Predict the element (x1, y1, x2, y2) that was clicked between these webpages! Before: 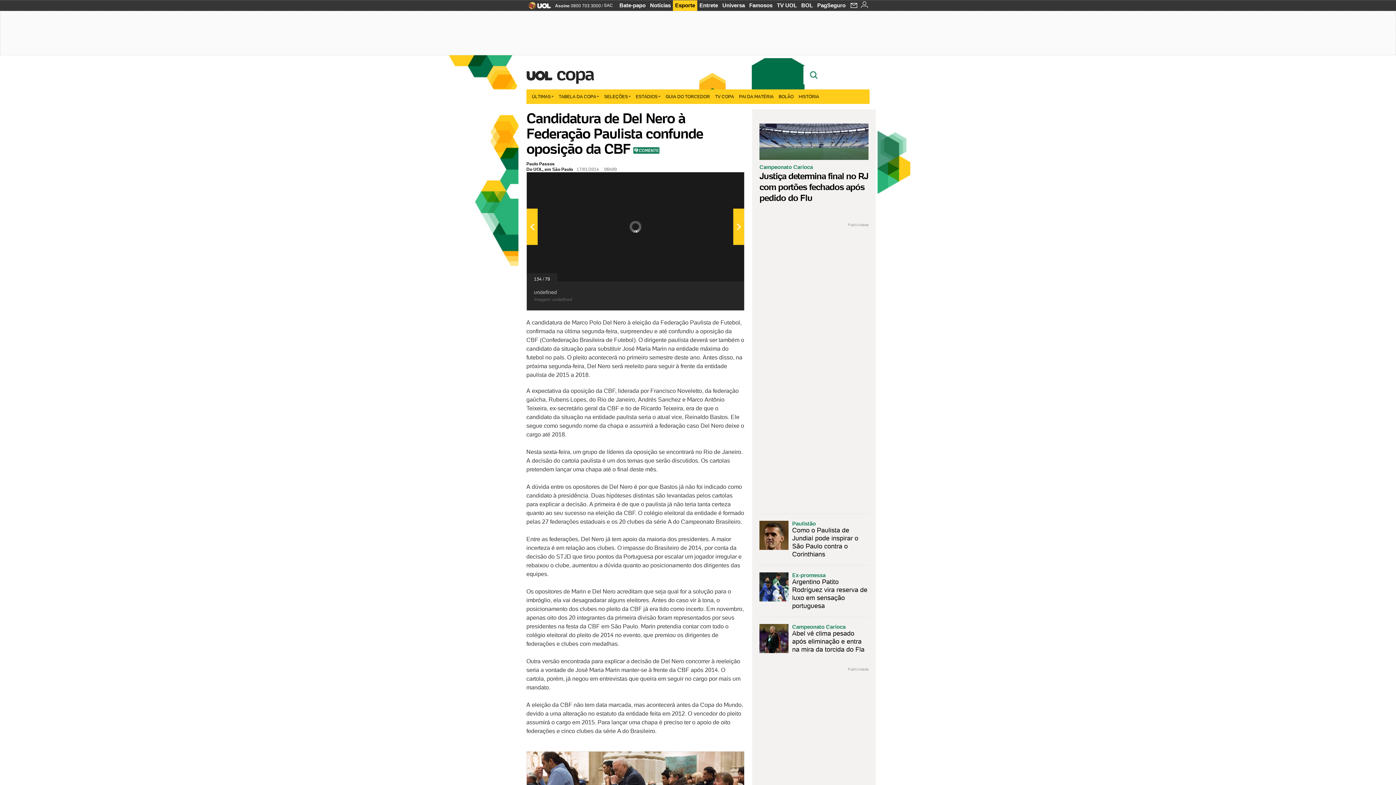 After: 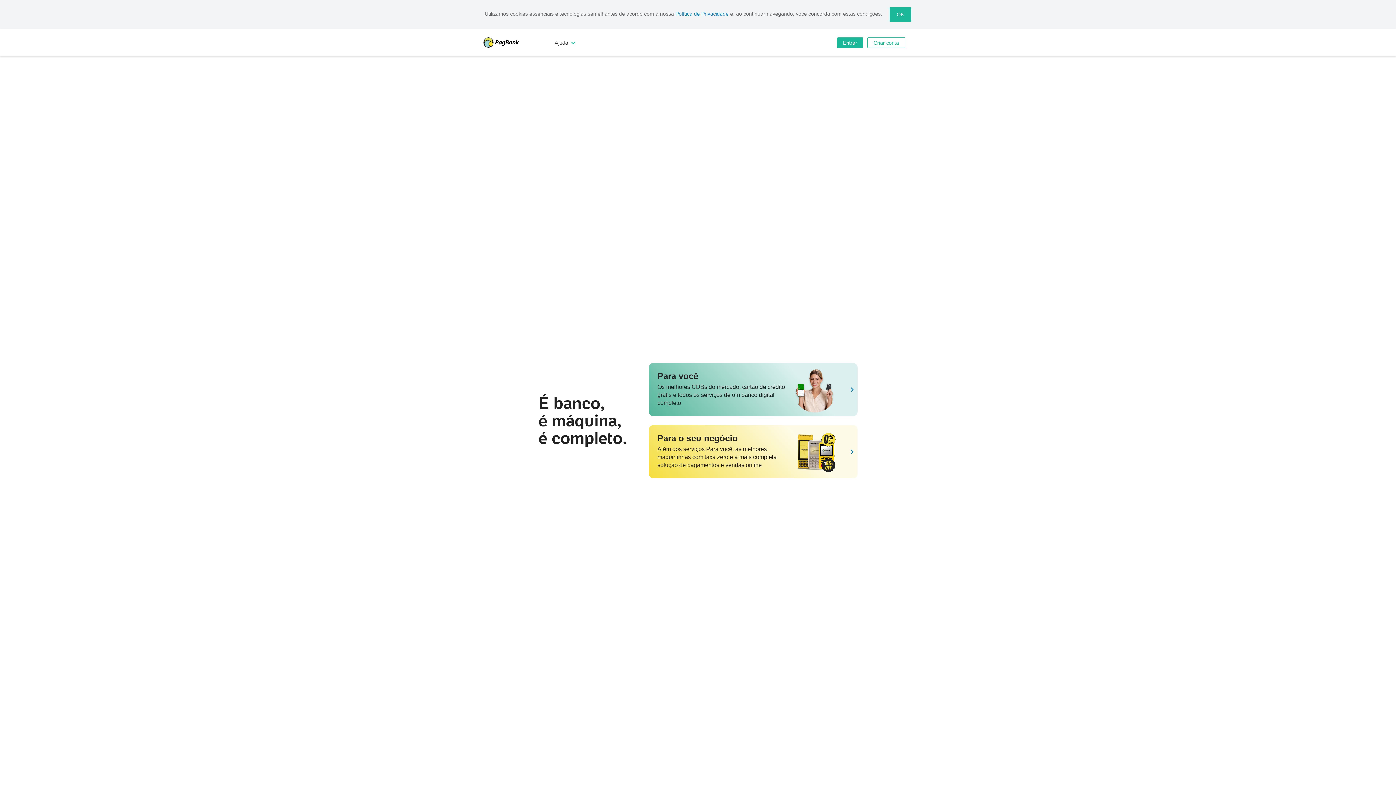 Action: label: PagSeguro bbox: (815, 0, 848, 10)